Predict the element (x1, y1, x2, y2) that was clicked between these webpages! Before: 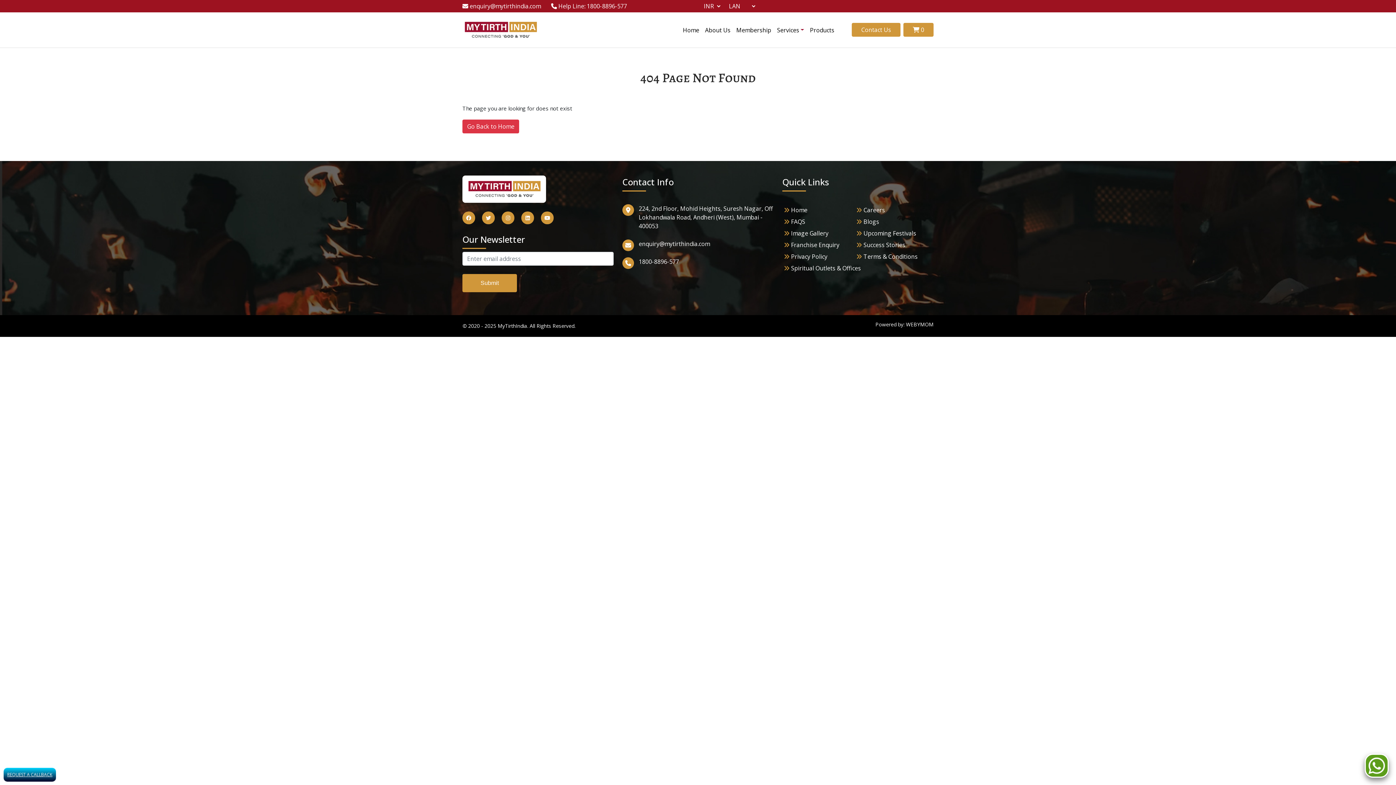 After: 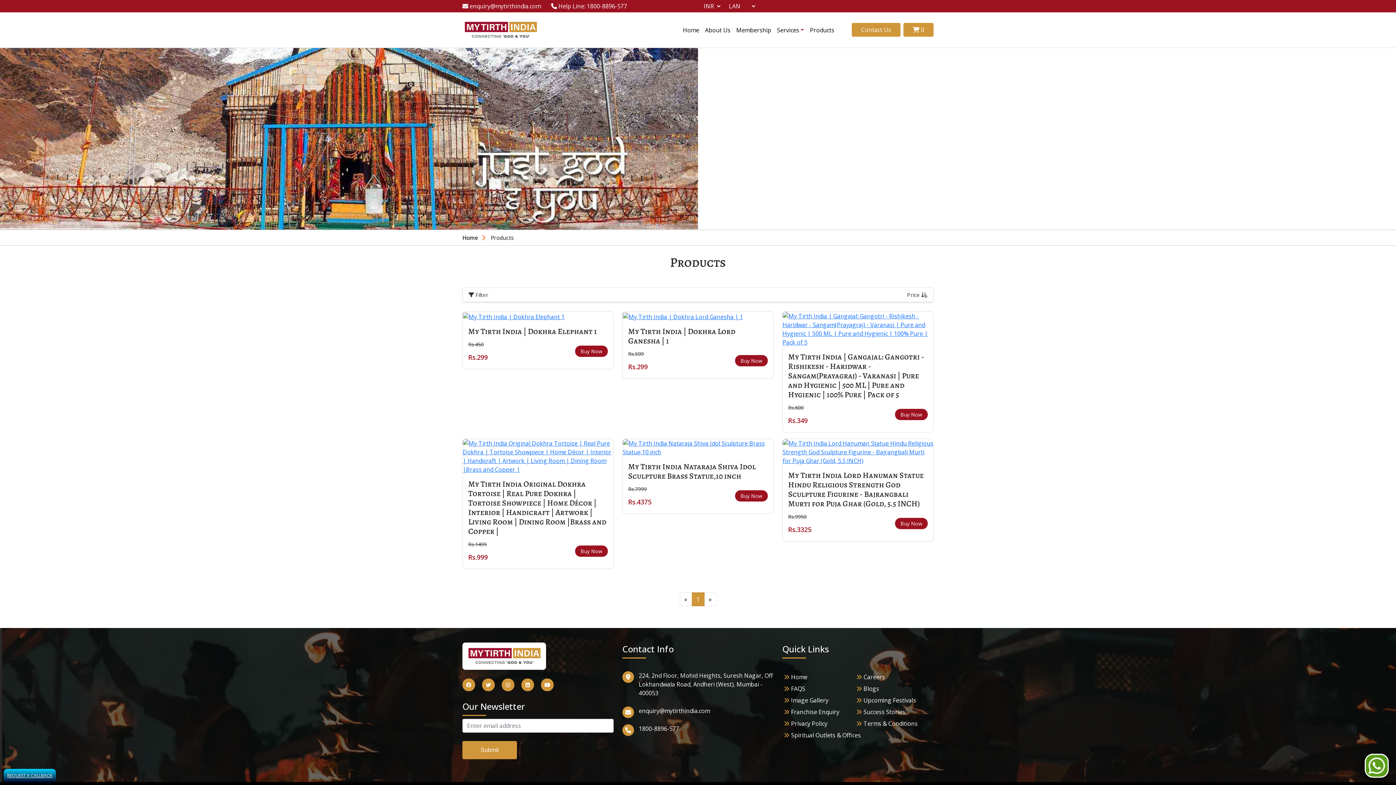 Action: bbox: (807, 22, 837, 37) label: Products